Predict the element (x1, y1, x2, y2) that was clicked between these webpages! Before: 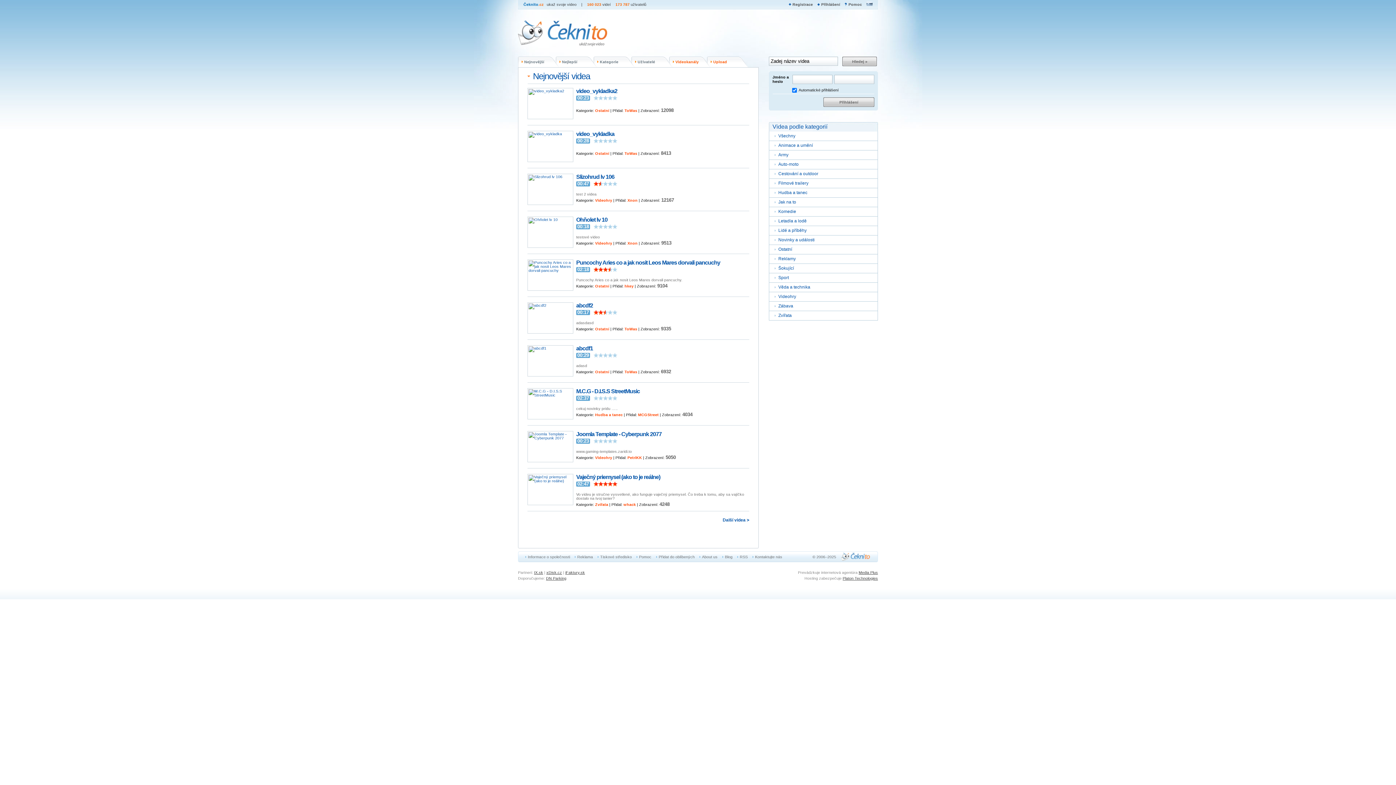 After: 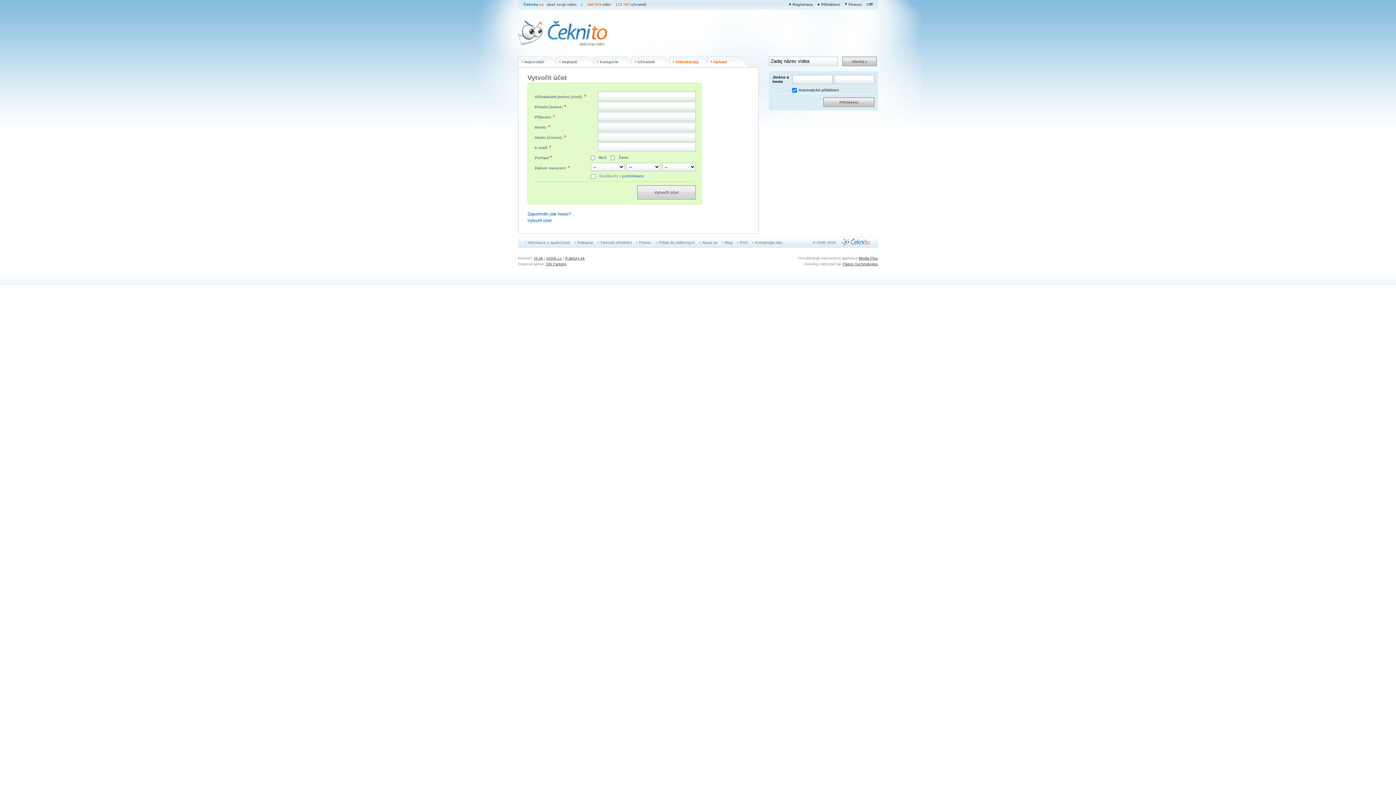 Action: label: Upload bbox: (710, 59, 727, 63)